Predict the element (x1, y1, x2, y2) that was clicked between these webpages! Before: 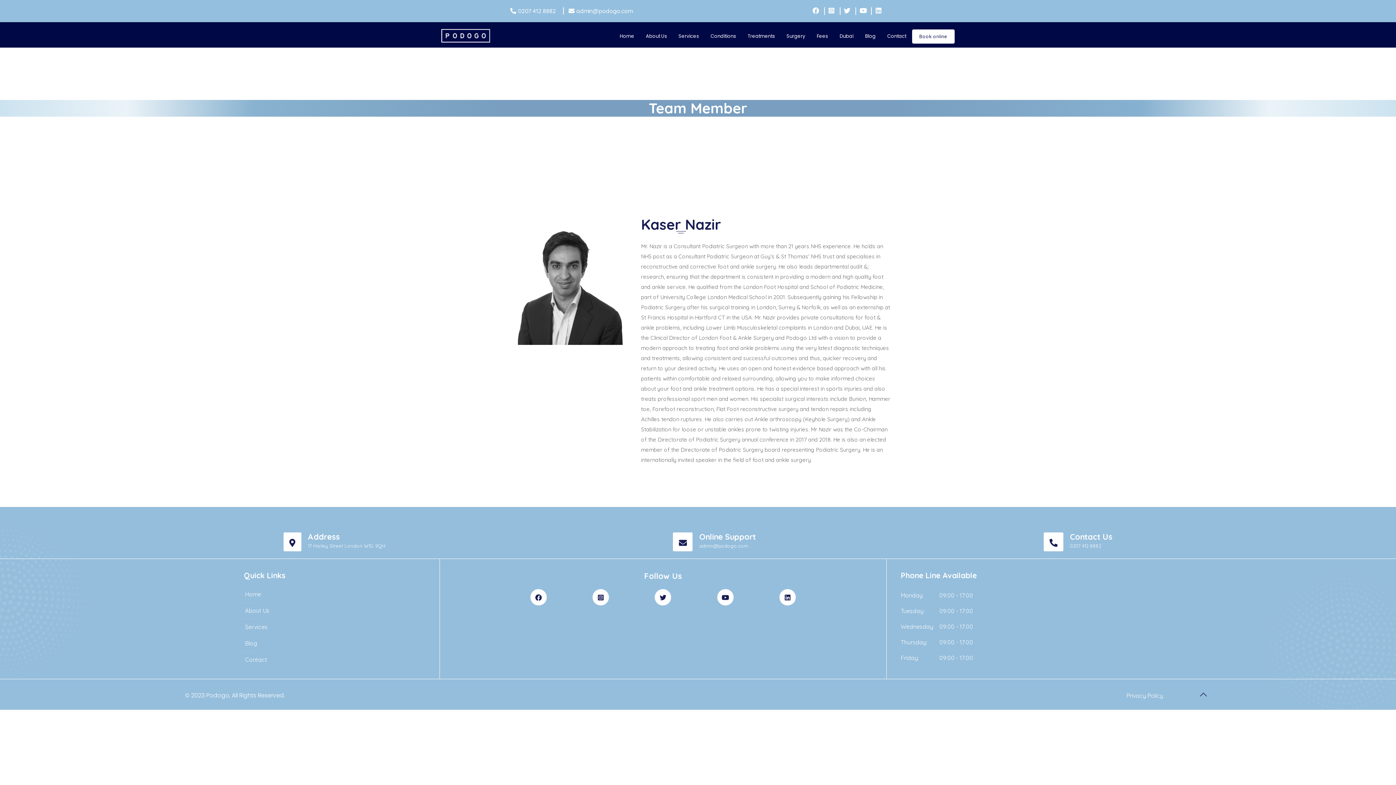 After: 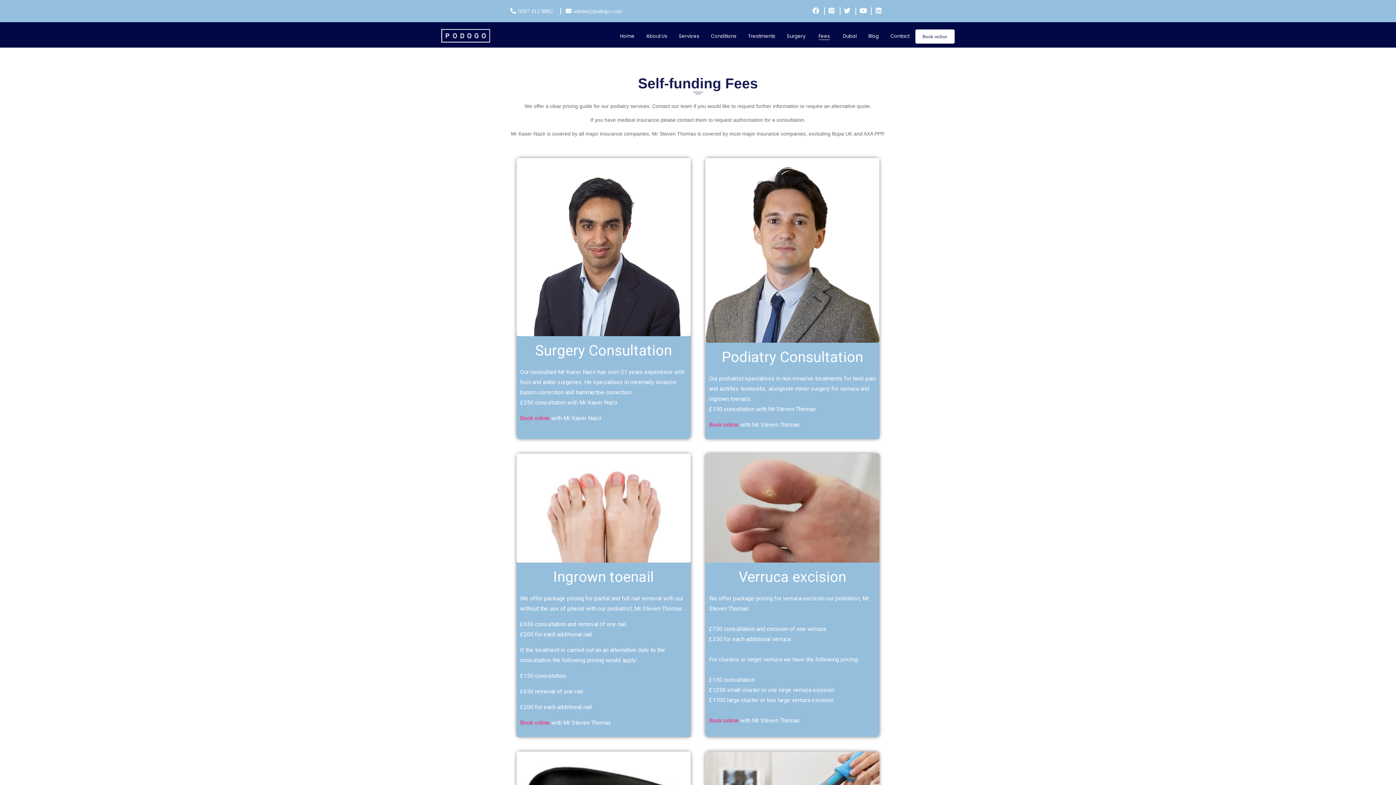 Action: label: Fees bbox: (811, 22, 834, 47)